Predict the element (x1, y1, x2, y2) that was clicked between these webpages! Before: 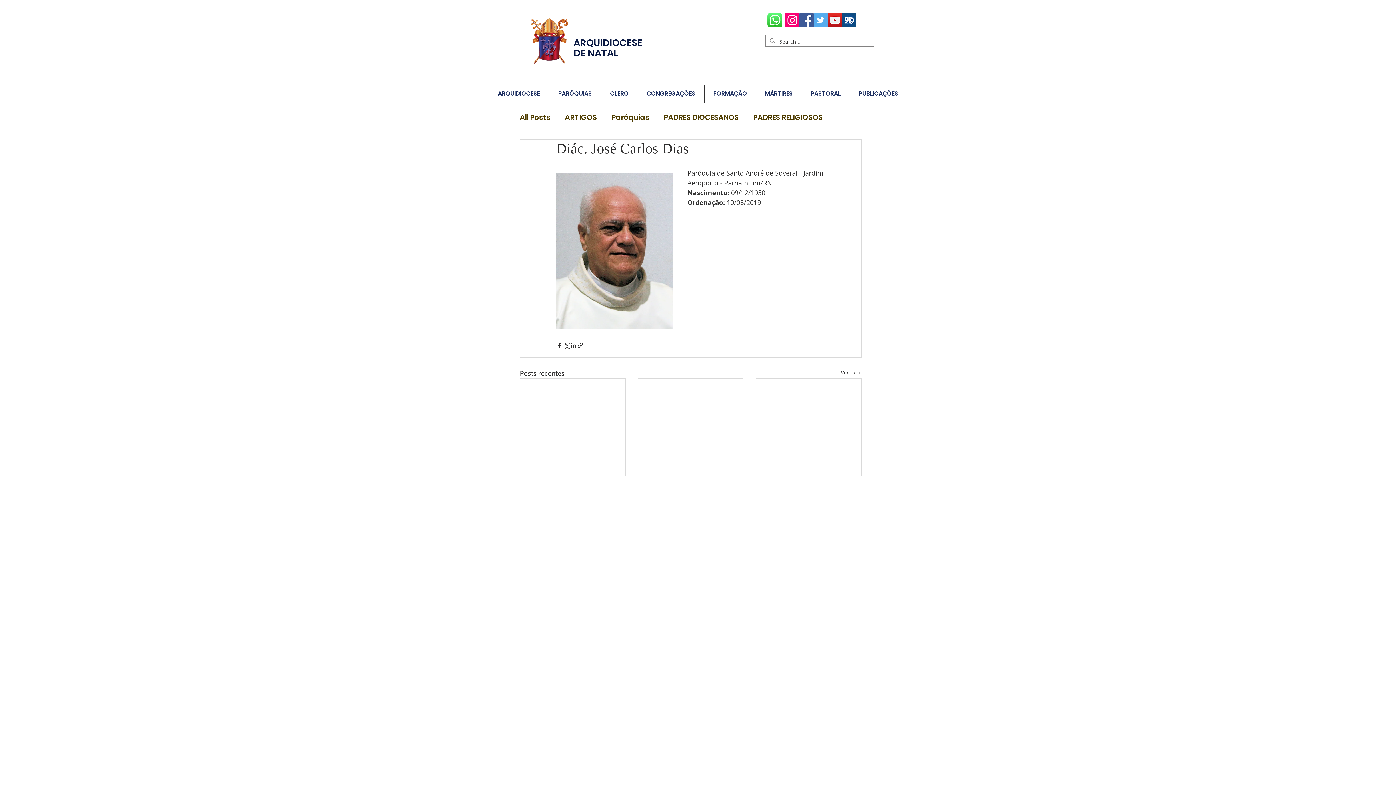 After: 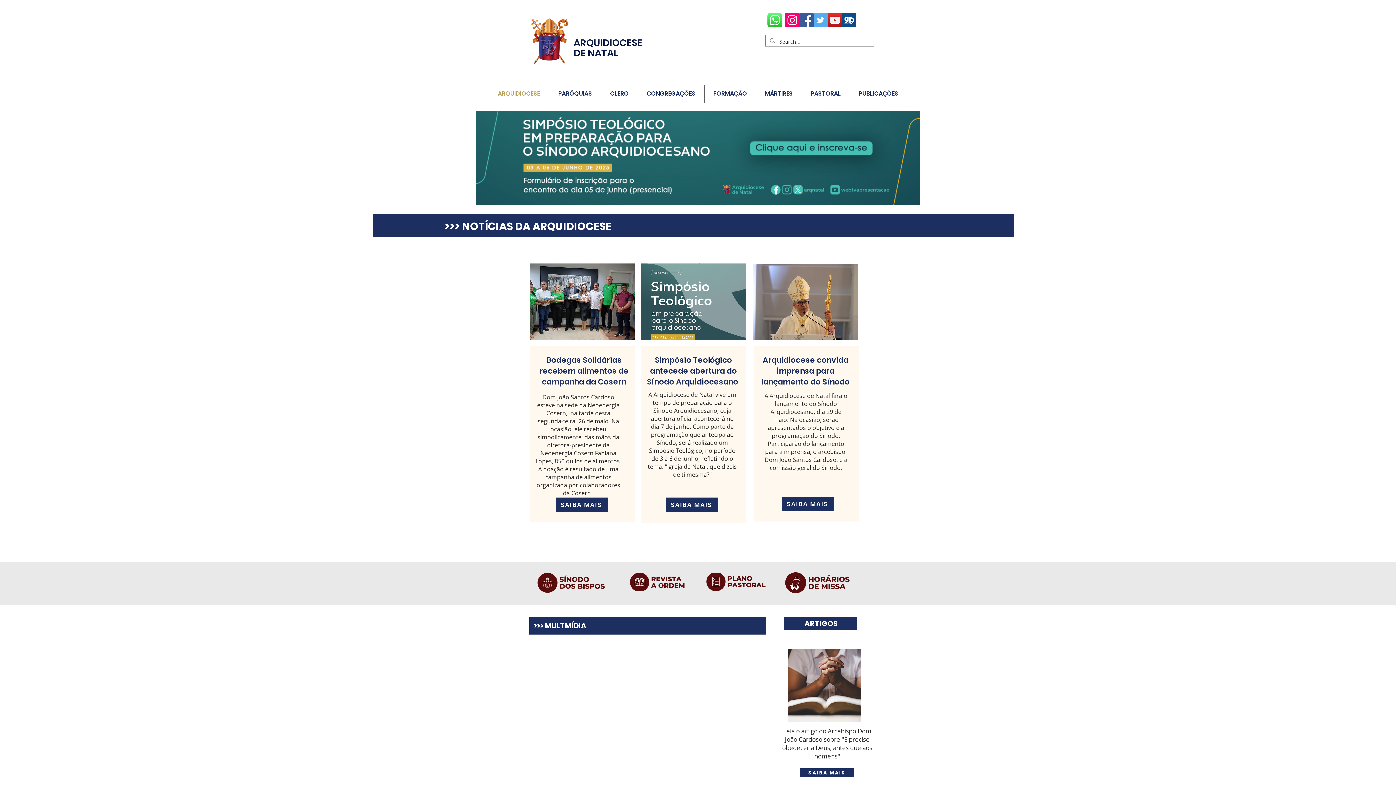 Action: bbox: (573, 36, 642, 59) label: ARQUIDIOCESE
DE NATAL